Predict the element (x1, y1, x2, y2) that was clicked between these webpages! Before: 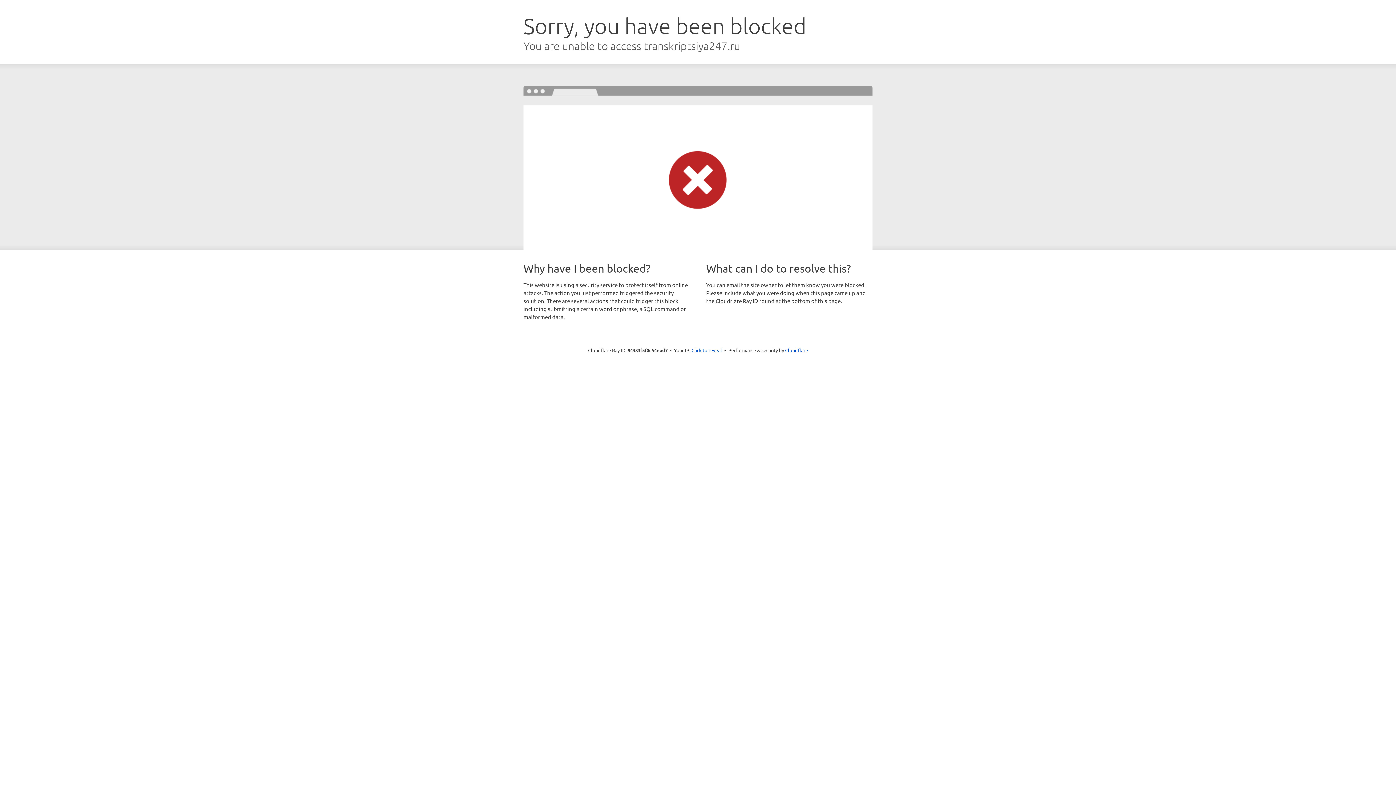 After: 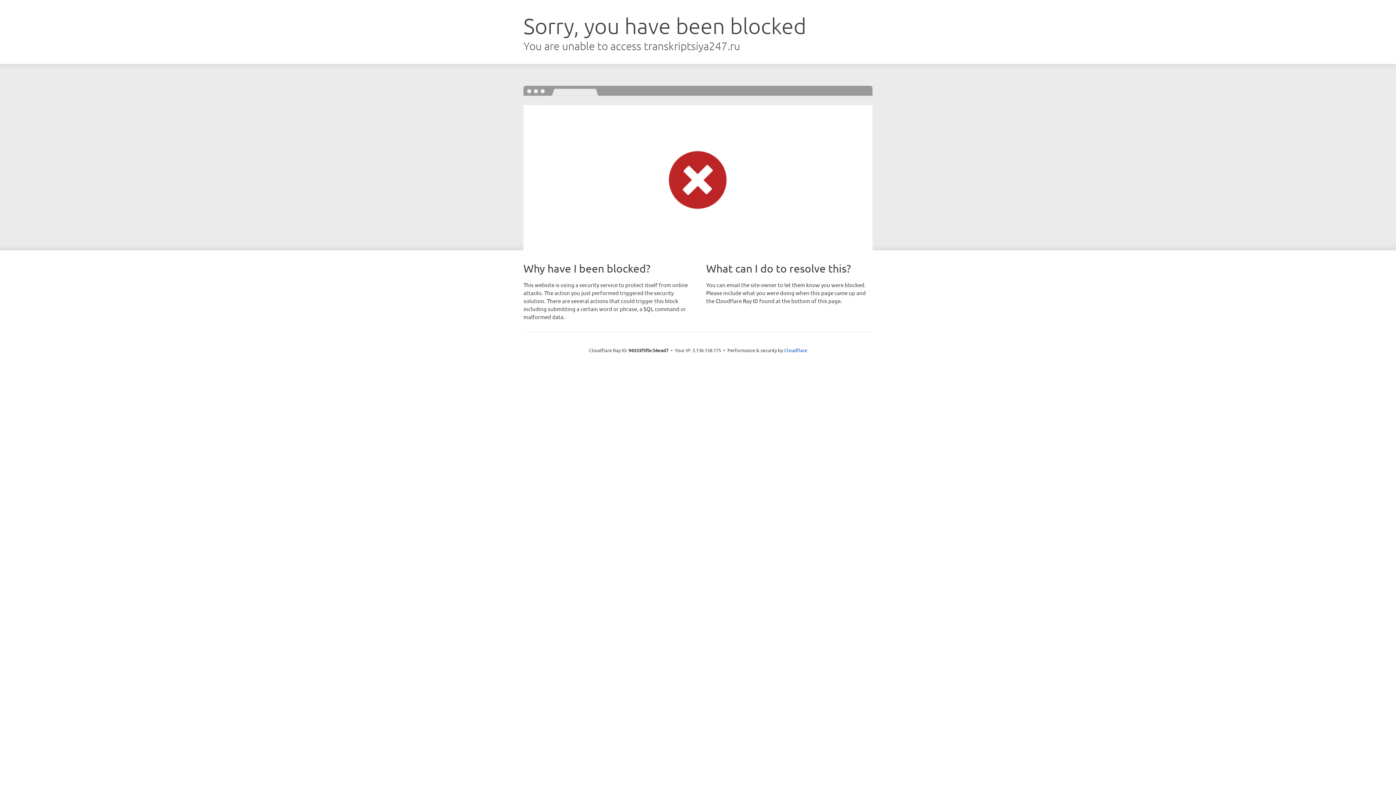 Action: bbox: (691, 346, 722, 353) label: Click to reveal